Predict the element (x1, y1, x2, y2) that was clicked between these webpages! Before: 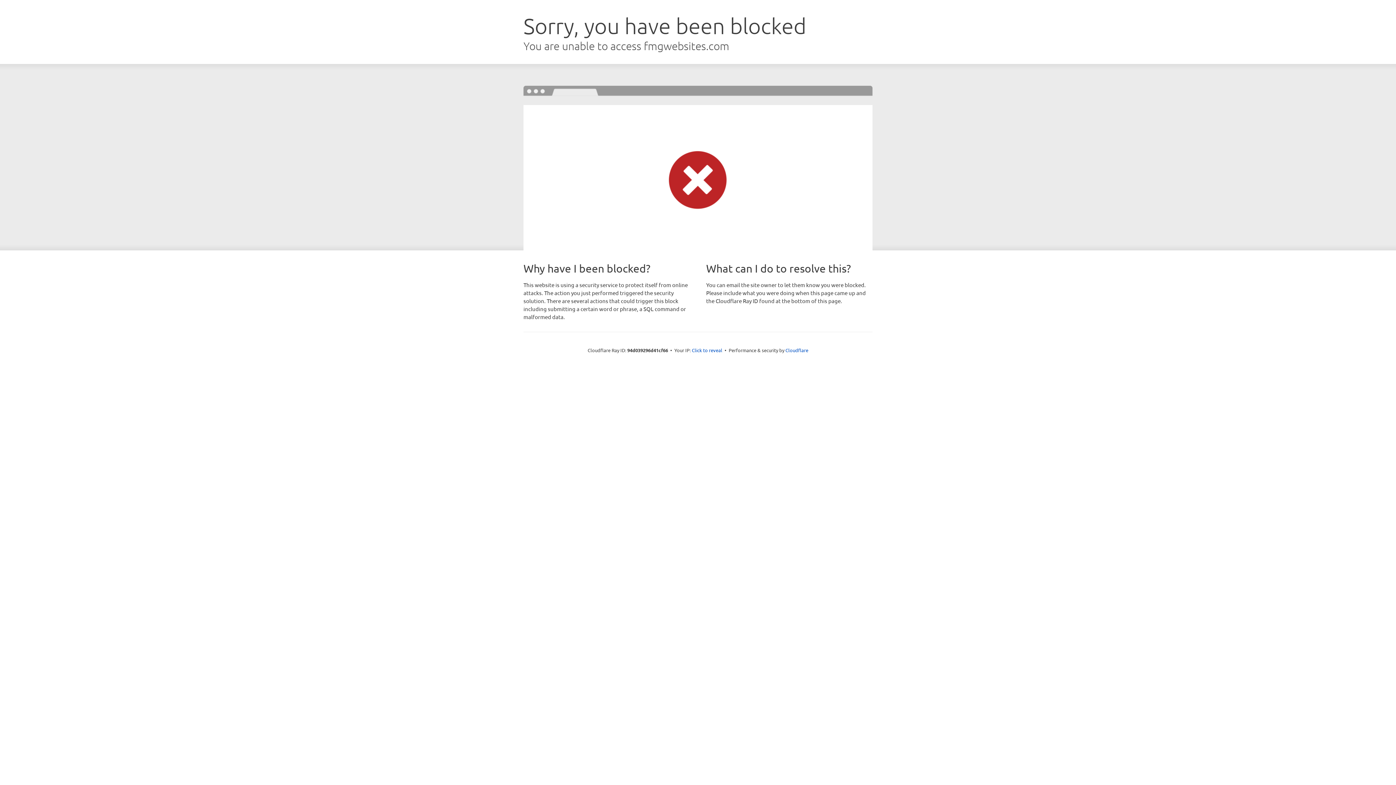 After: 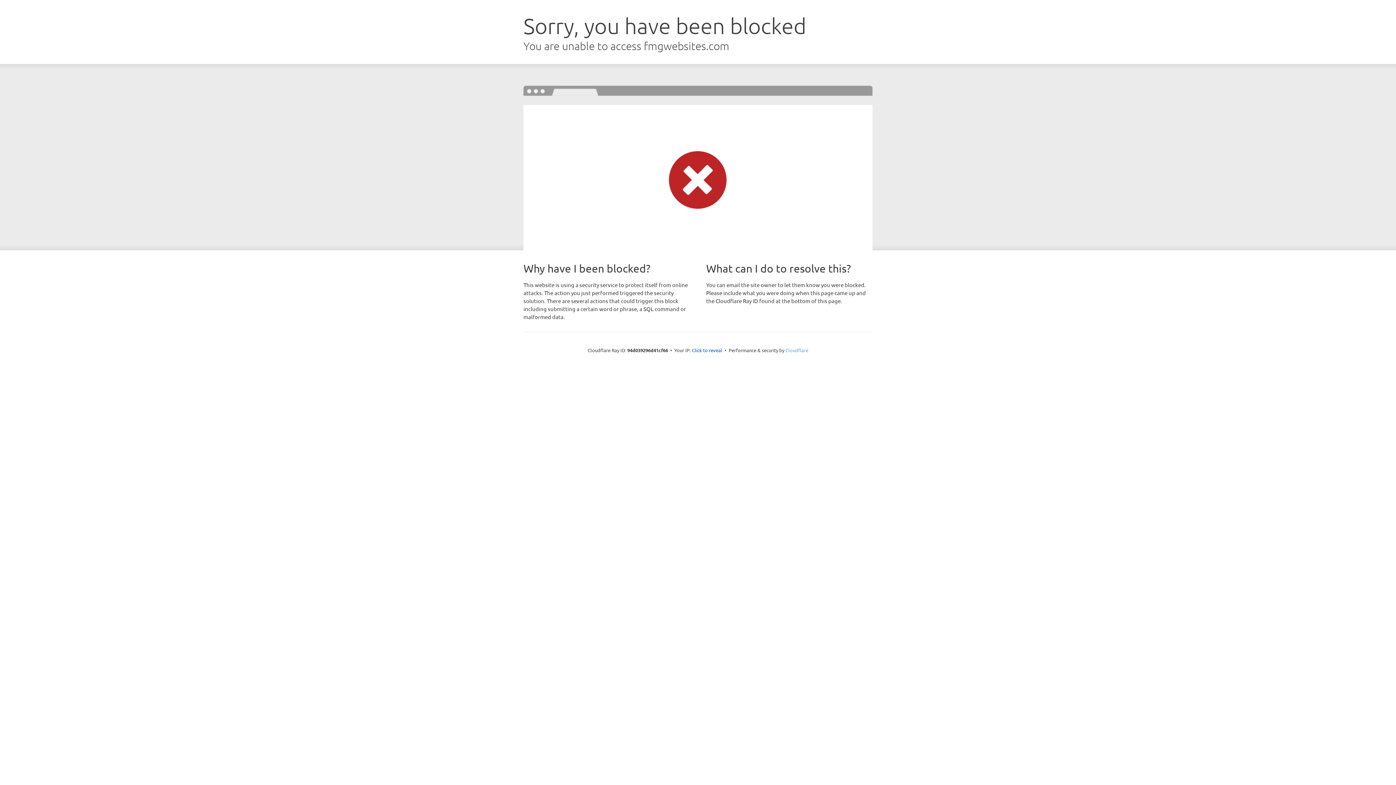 Action: label: Cloudflare bbox: (785, 347, 808, 353)